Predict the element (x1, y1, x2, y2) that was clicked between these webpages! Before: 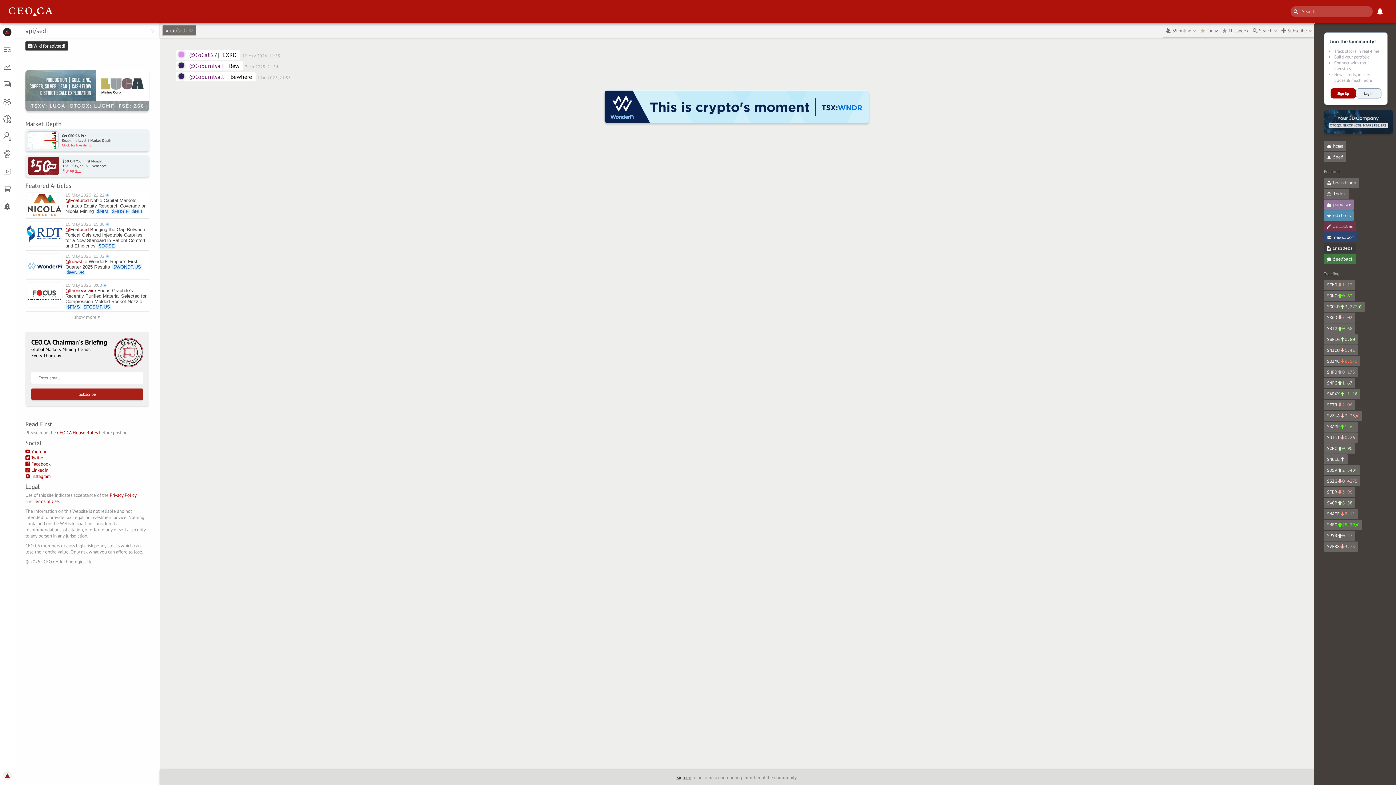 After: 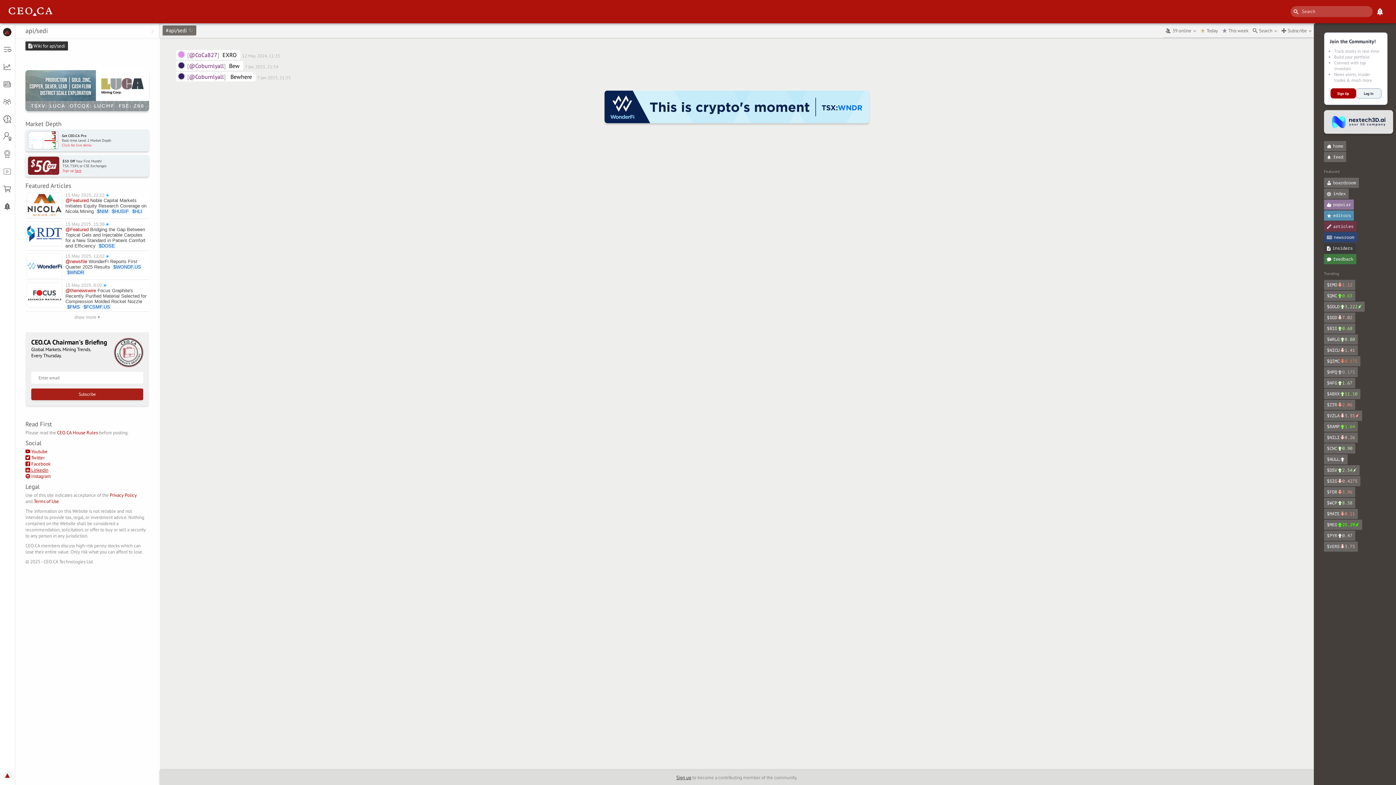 Action: label:  Linkedin bbox: (25, 467, 48, 473)